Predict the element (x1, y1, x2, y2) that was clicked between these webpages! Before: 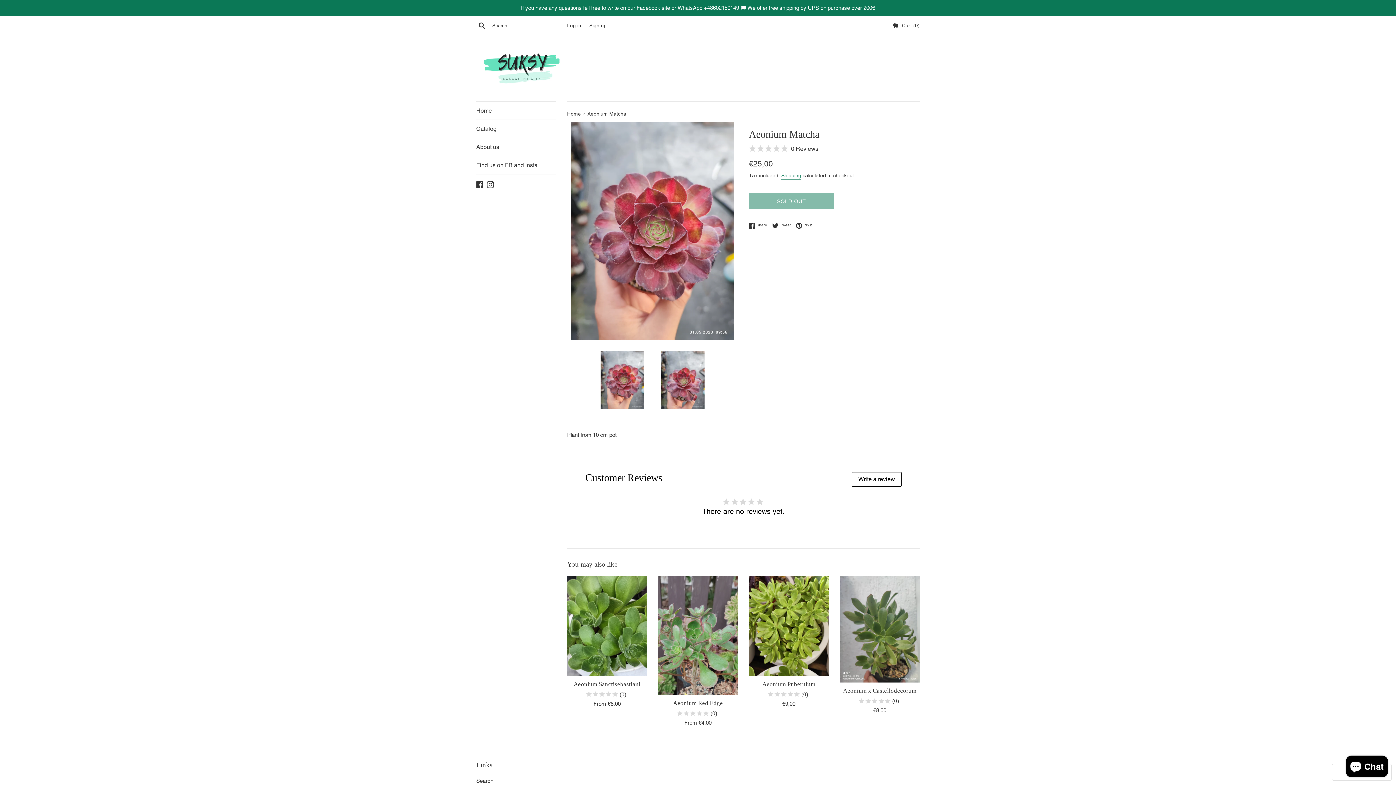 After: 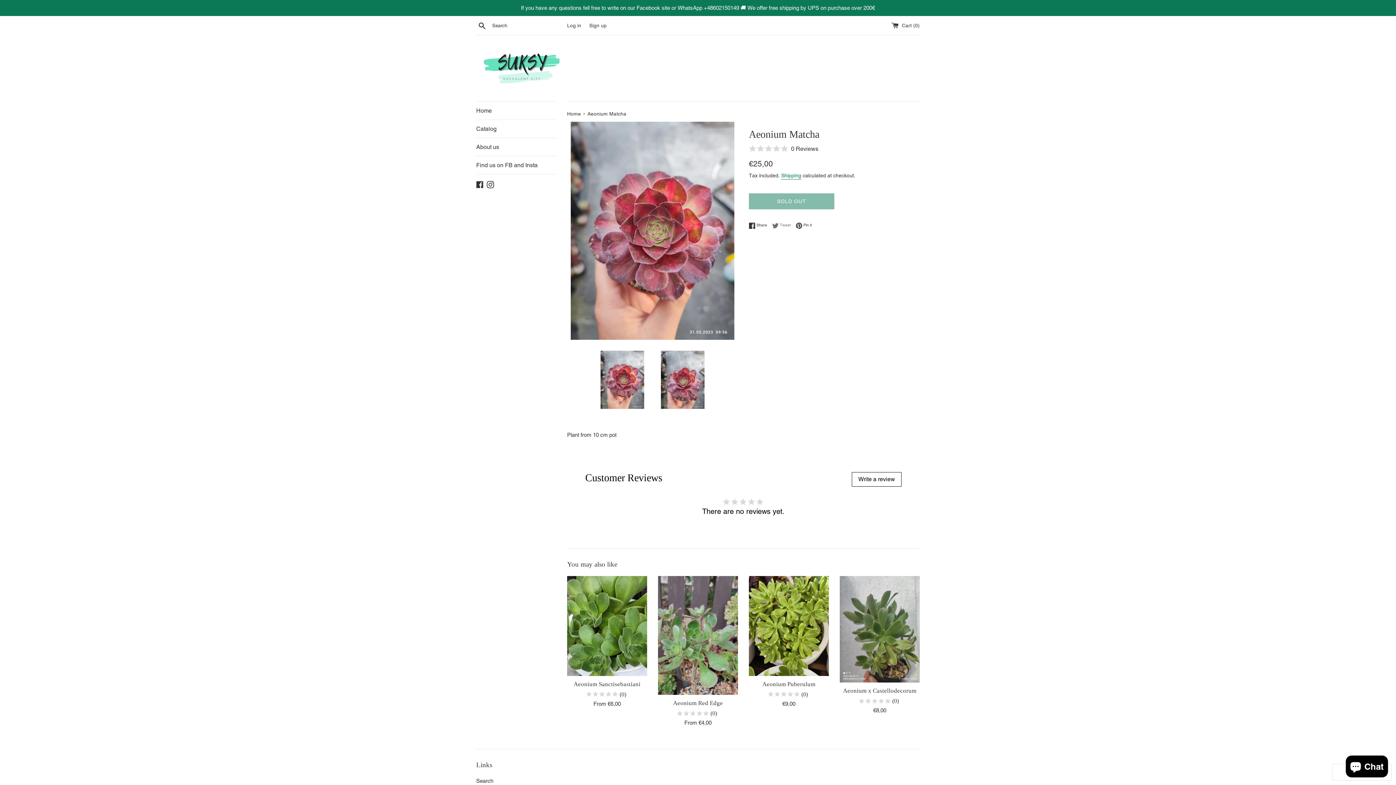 Action: label:  Tweet
Tweet on Twitter bbox: (772, 222, 794, 228)